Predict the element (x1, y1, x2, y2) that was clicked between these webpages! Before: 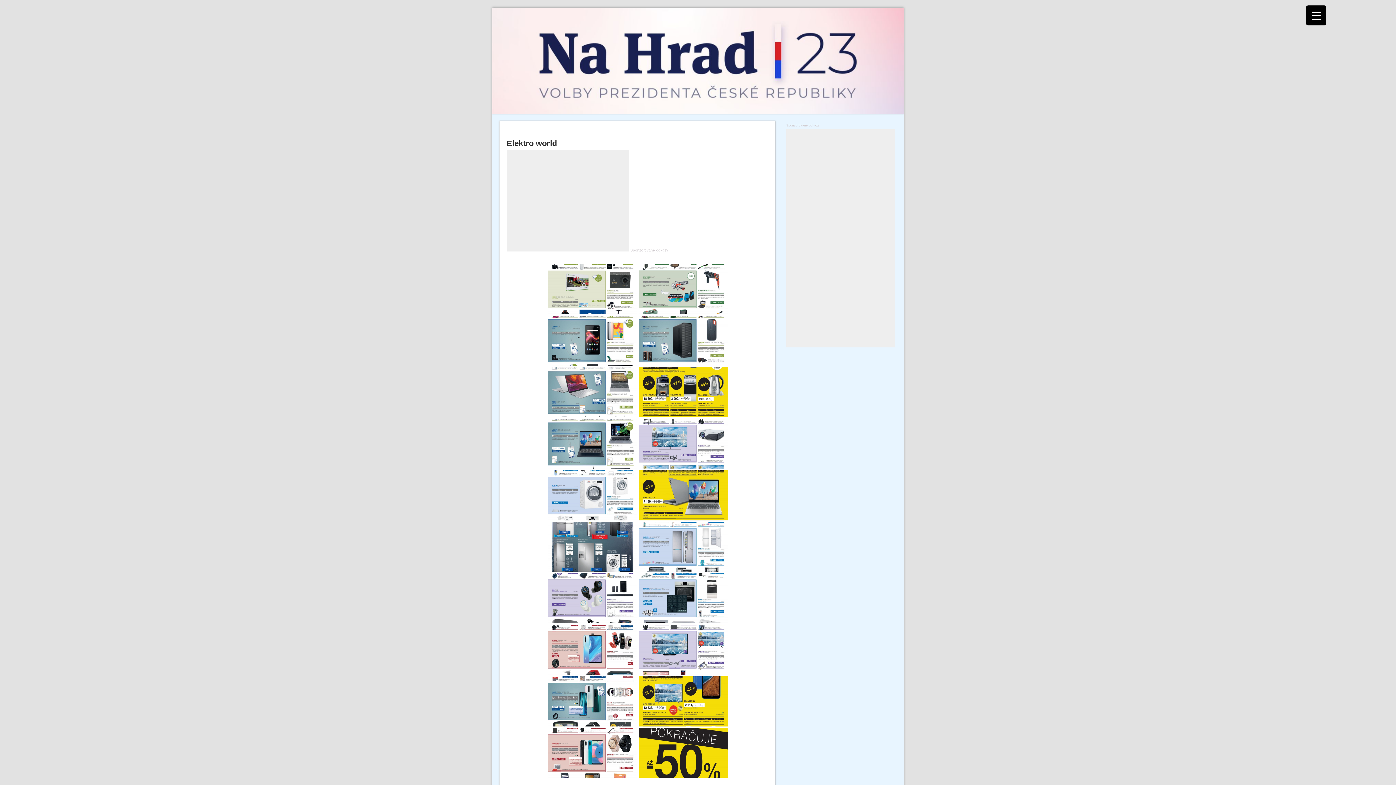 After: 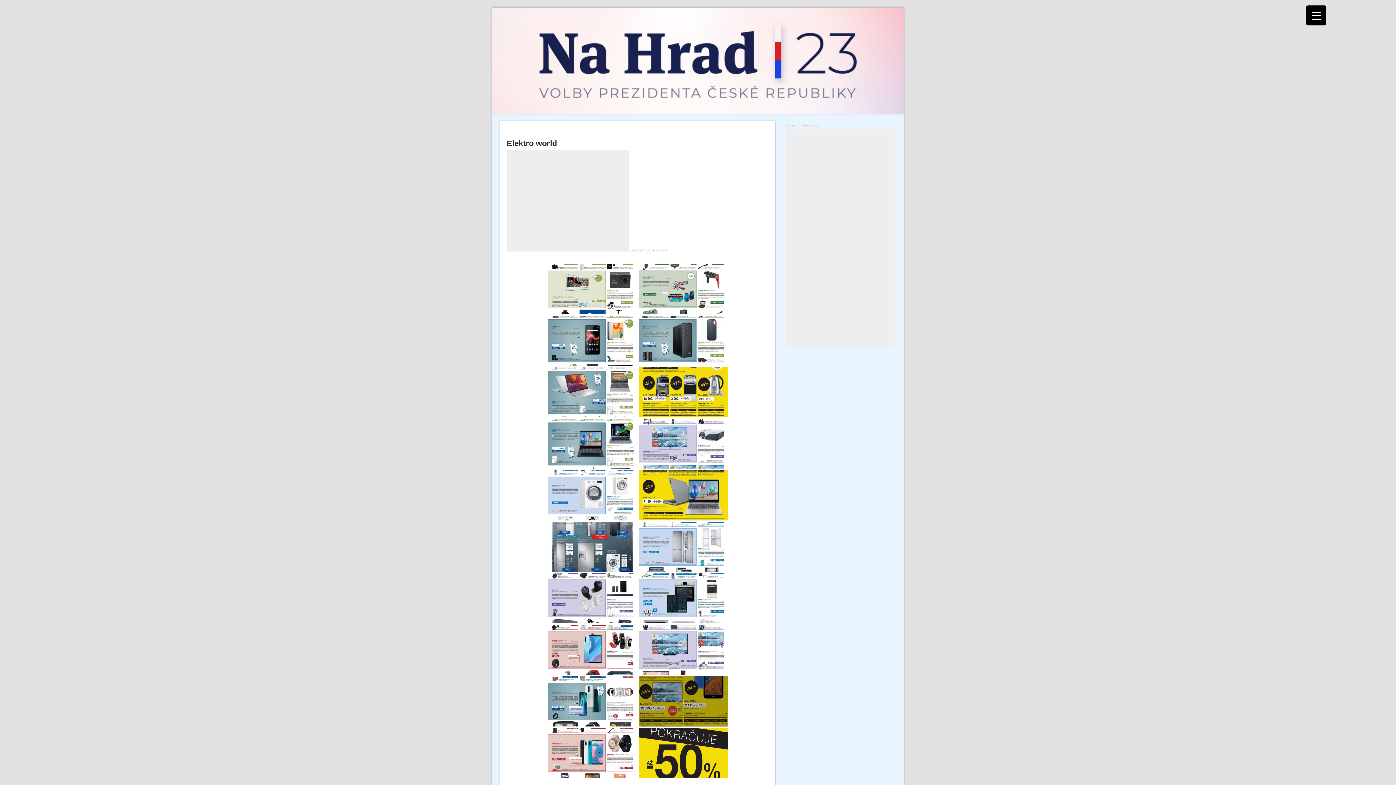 Action: bbox: (638, 676, 728, 726) label: 1